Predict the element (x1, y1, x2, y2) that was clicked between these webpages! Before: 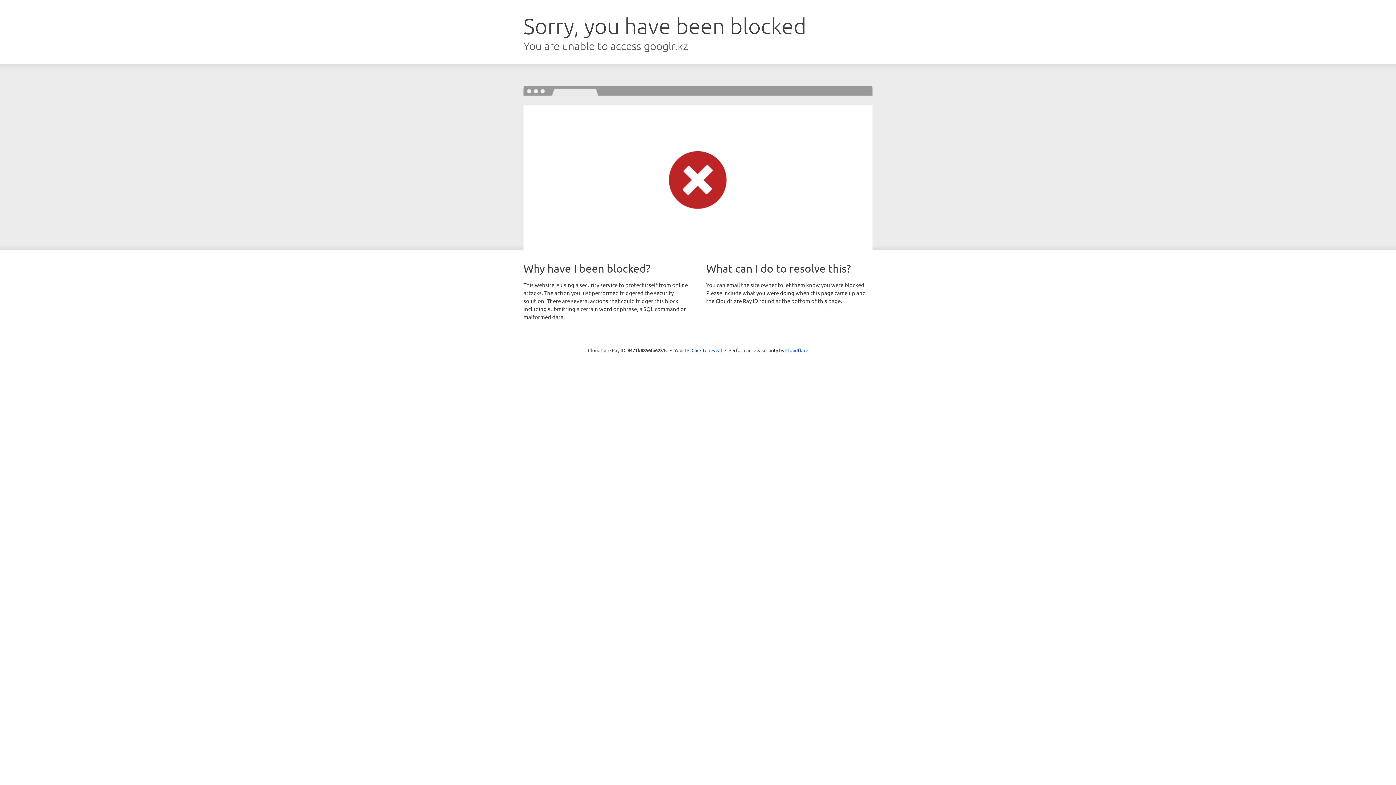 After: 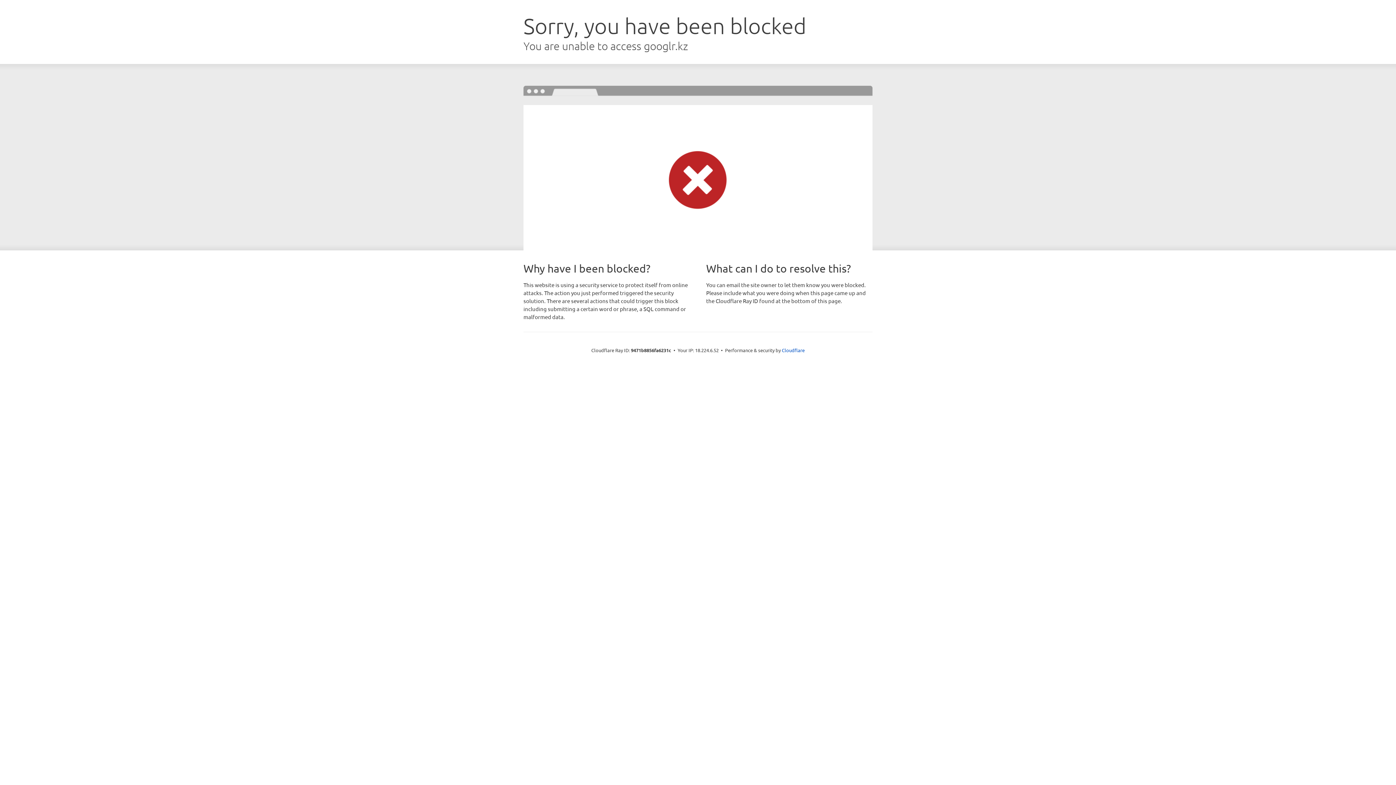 Action: bbox: (691, 346, 722, 353) label: Click to reveal